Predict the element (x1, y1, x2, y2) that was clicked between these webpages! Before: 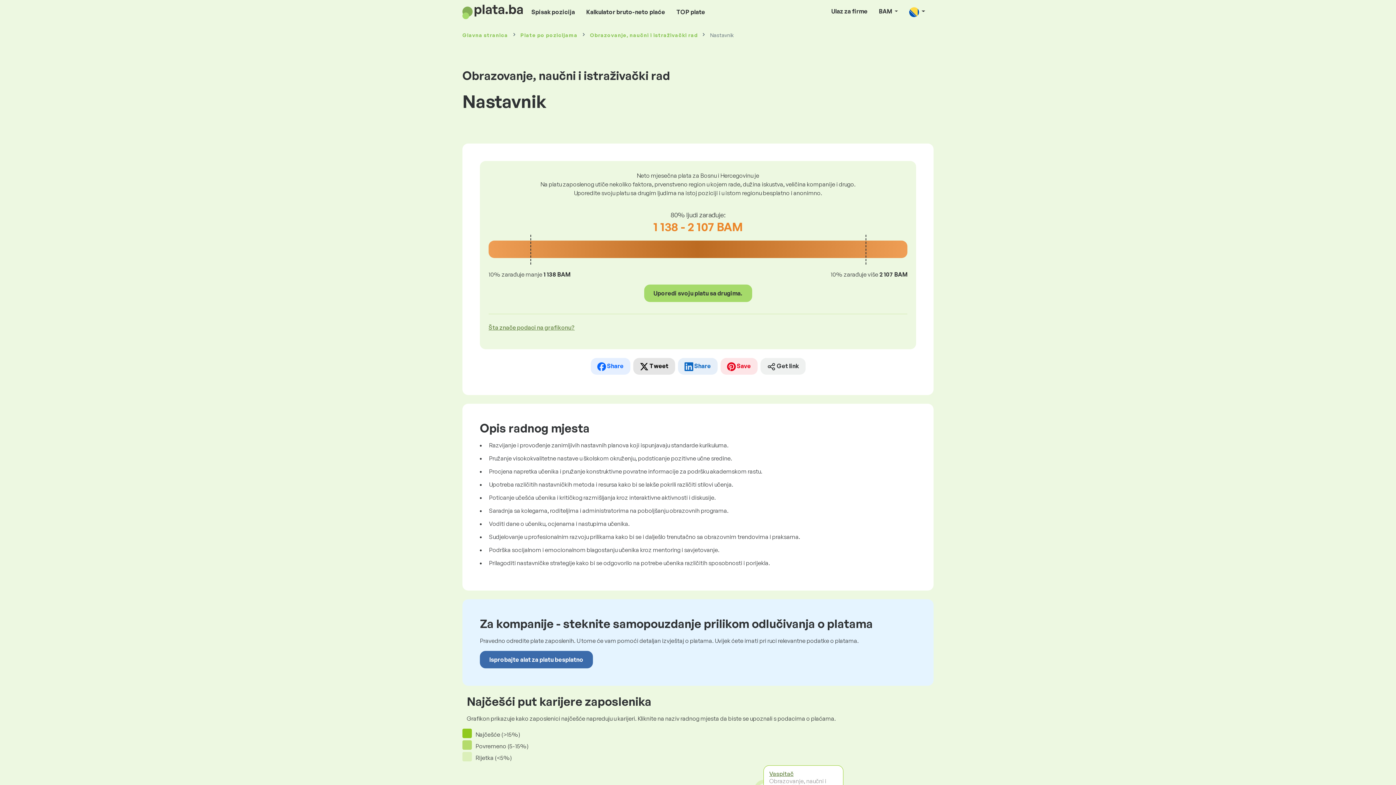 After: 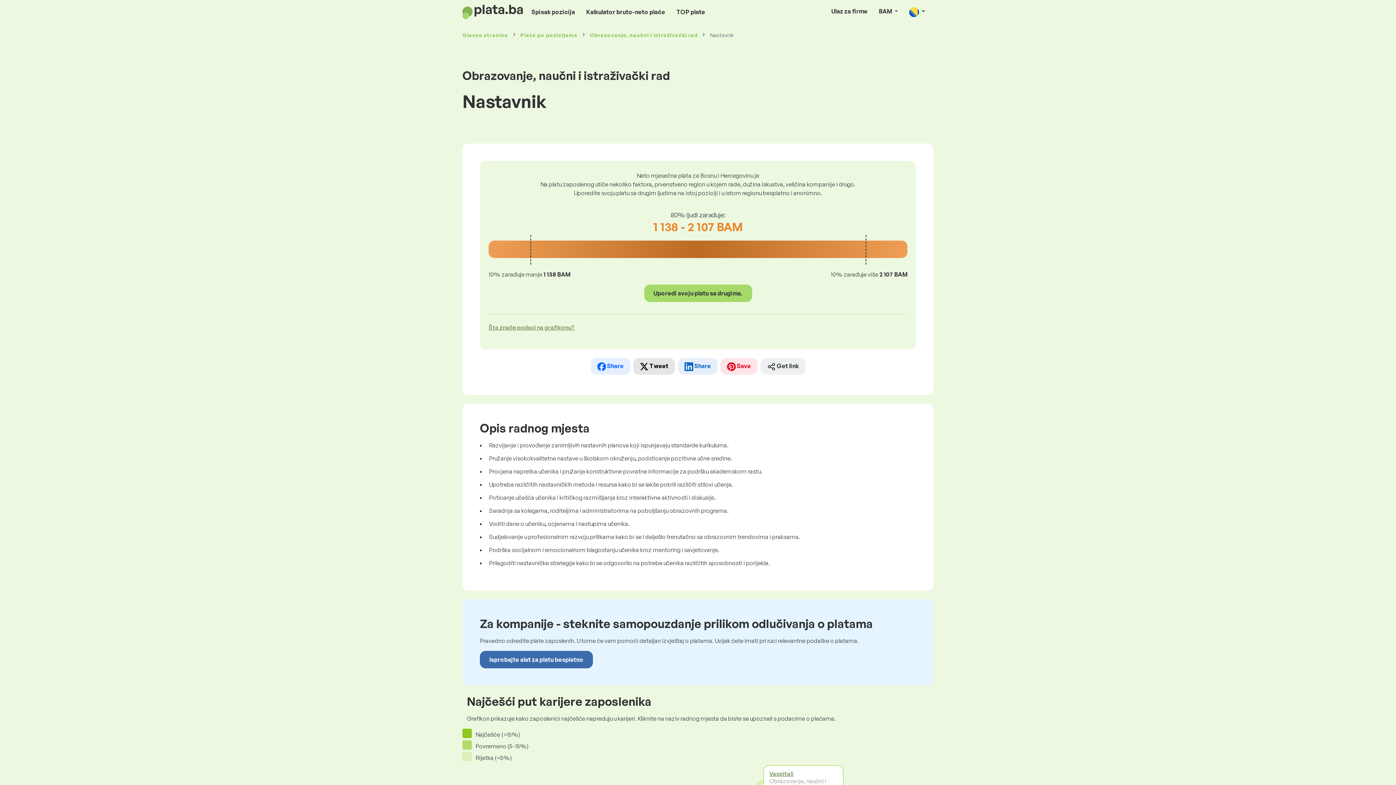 Action: label:  Share bbox: (590, 358, 630, 374)